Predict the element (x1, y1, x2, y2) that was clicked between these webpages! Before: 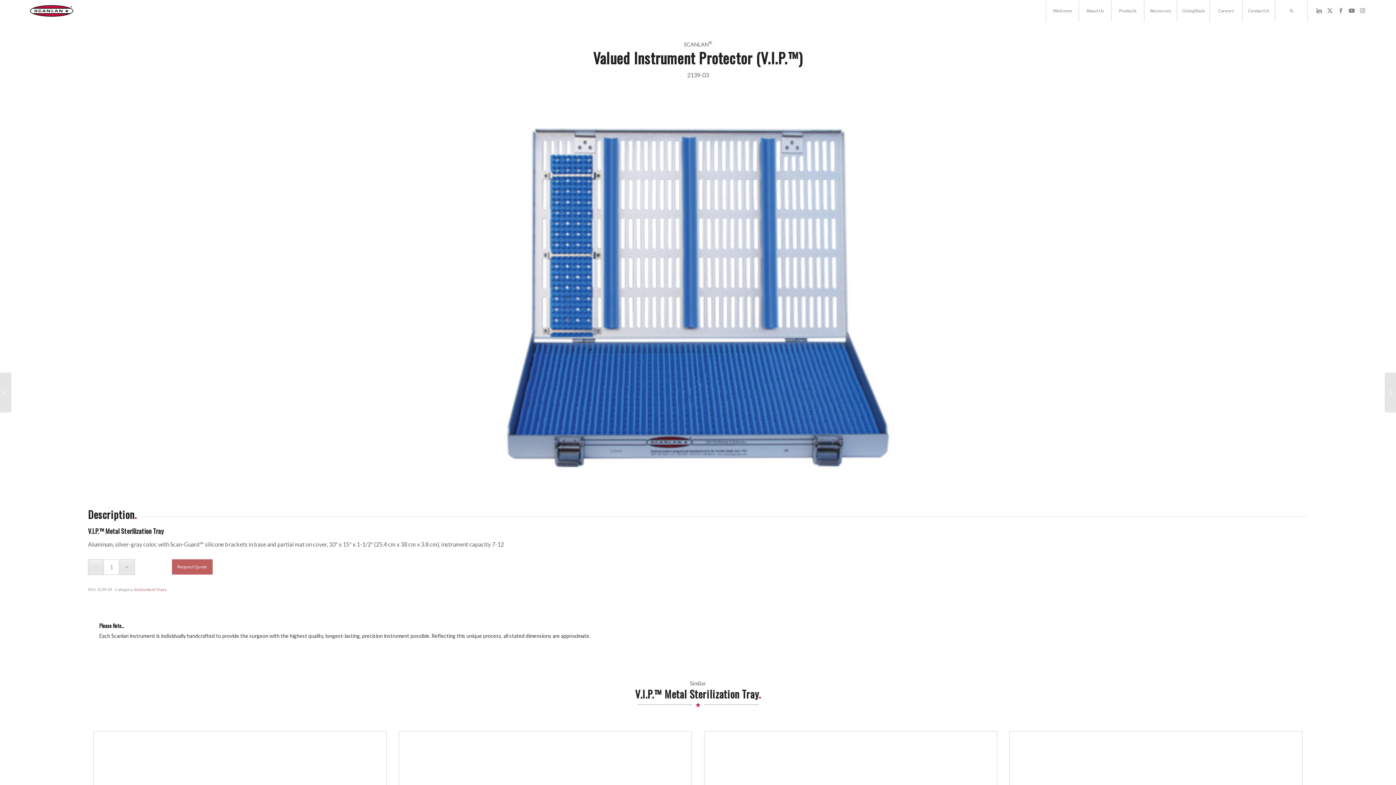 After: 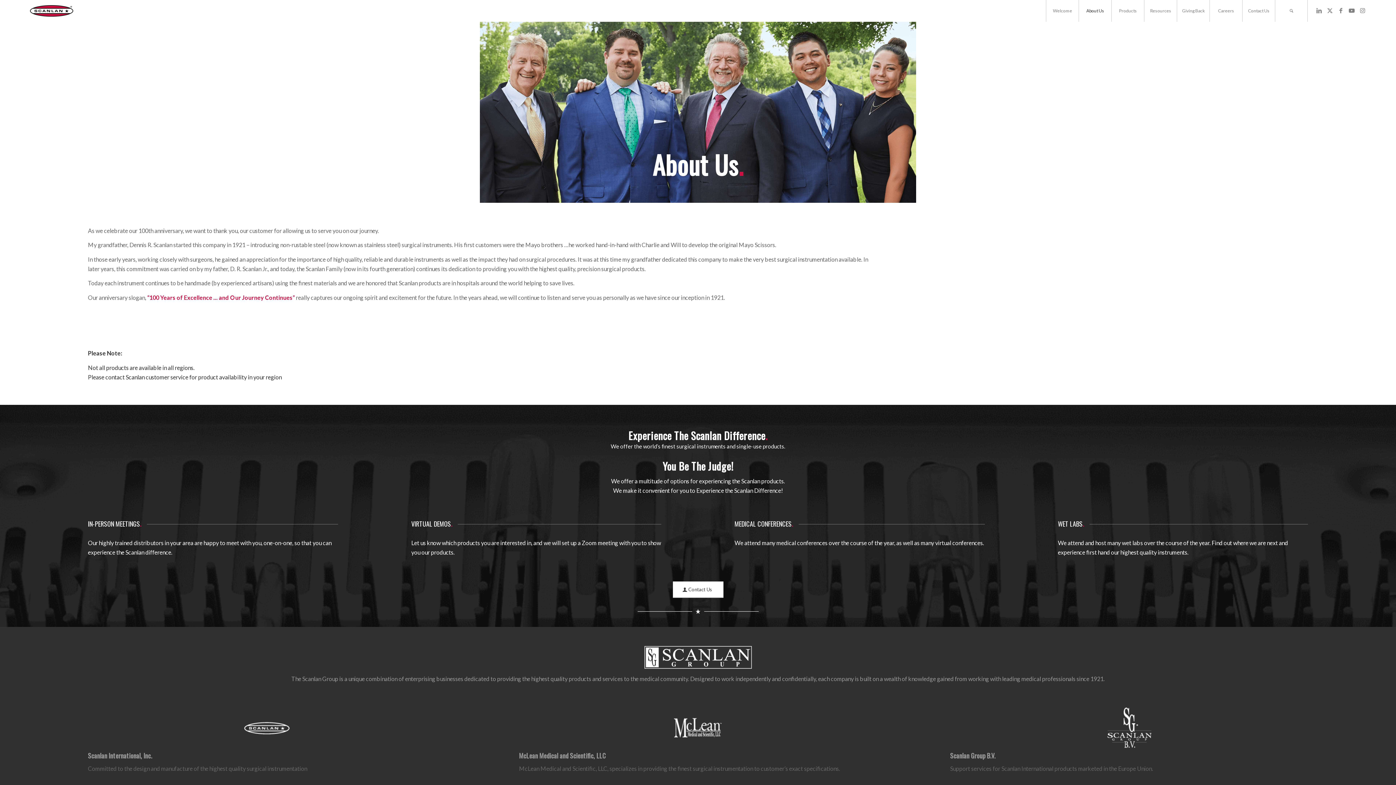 Action: bbox: (1078, 0, 1111, 21) label: About Us